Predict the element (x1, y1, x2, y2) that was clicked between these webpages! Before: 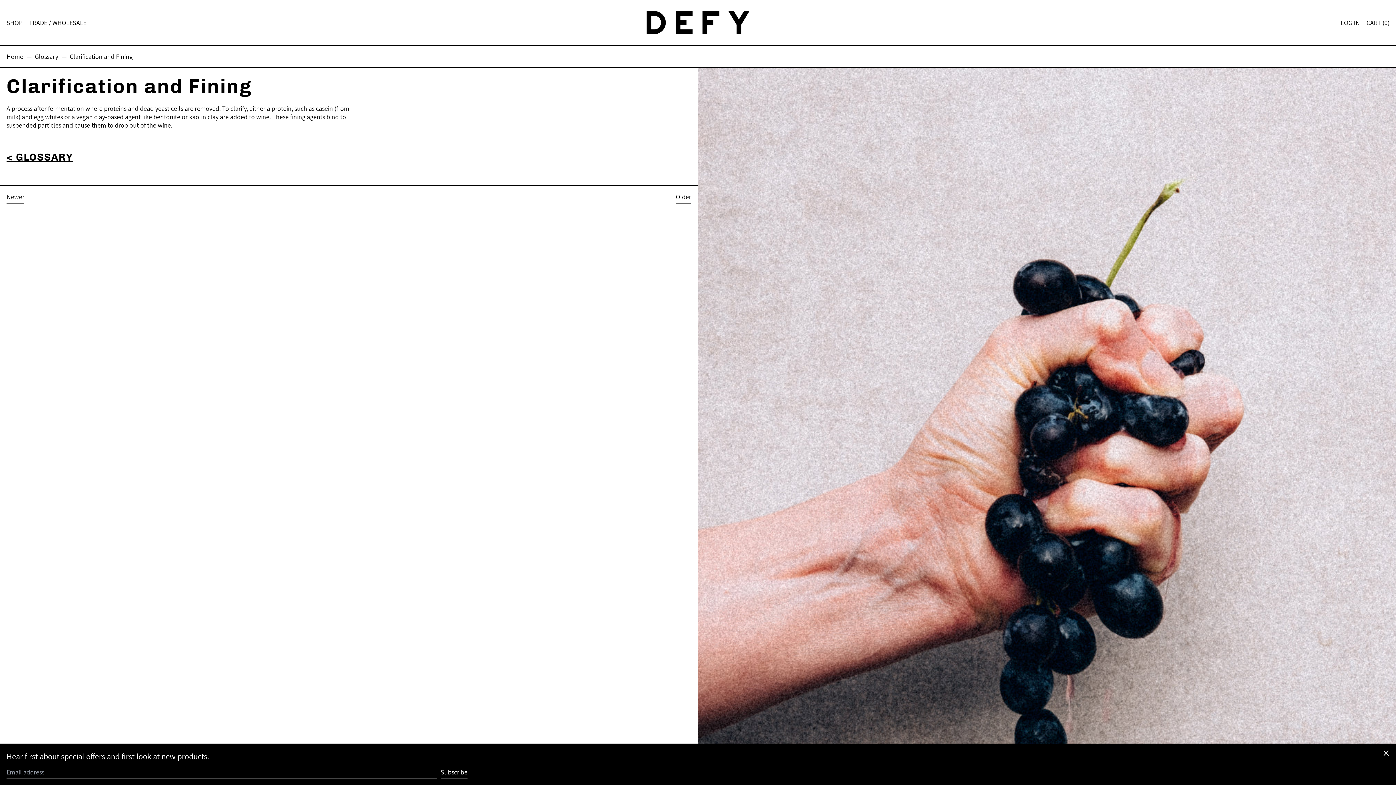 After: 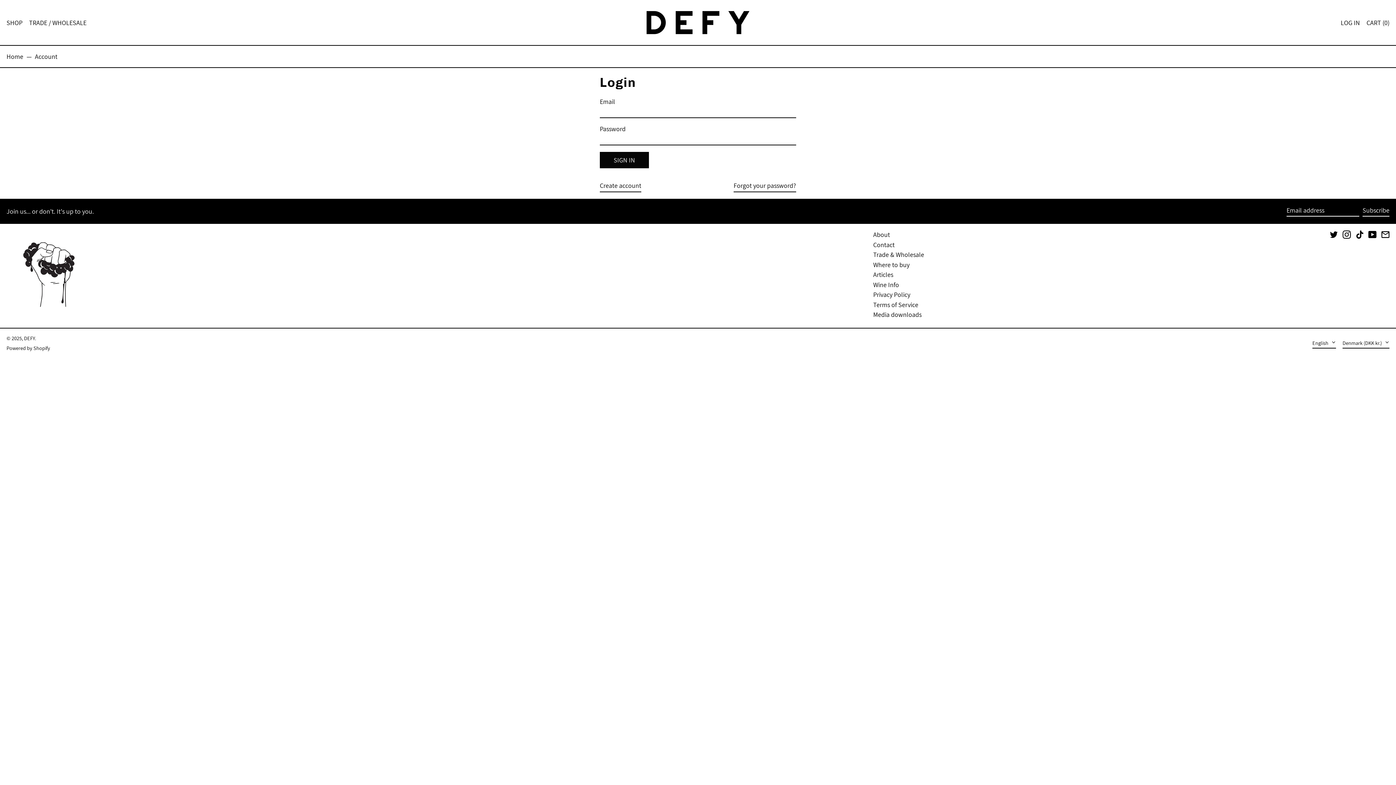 Action: bbox: (1341, 3, 1360, 41) label: LOG IN